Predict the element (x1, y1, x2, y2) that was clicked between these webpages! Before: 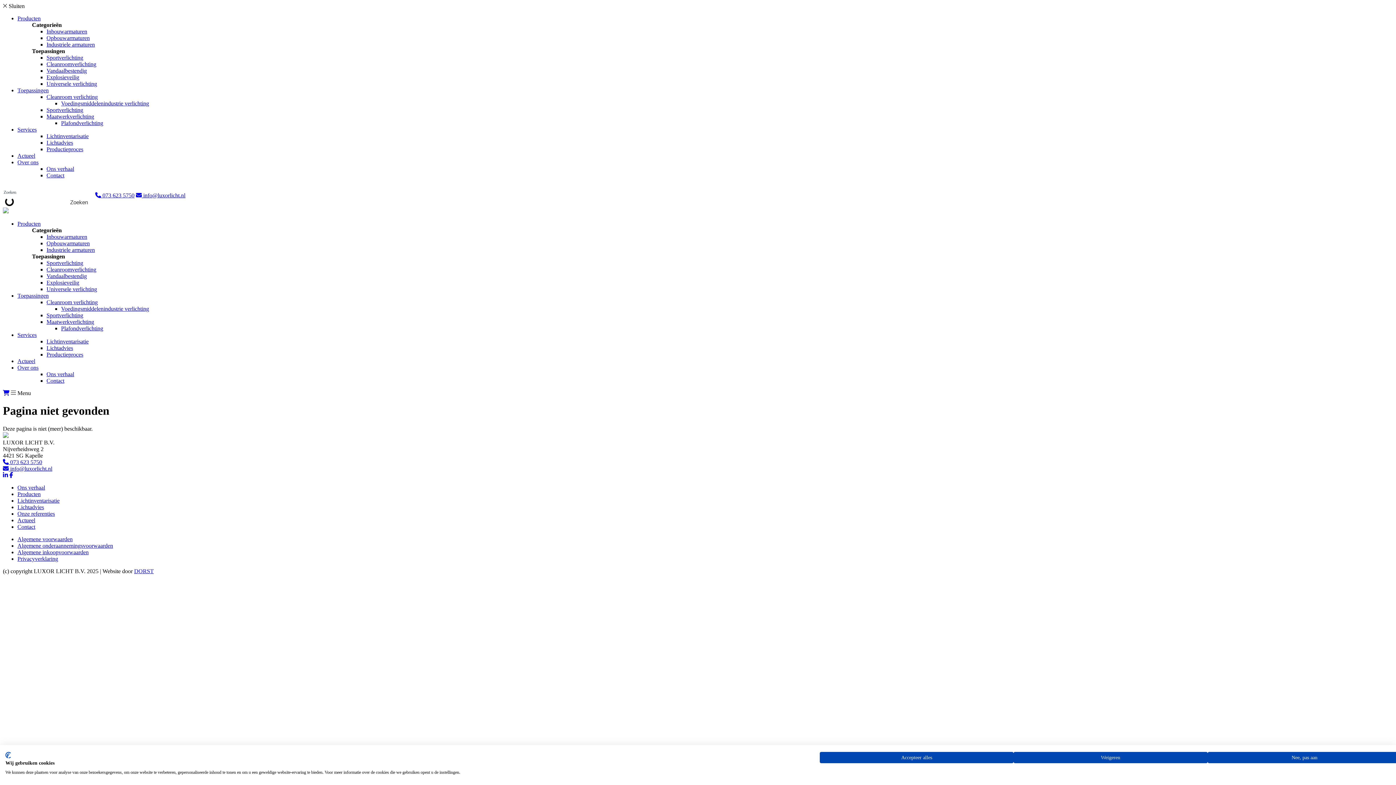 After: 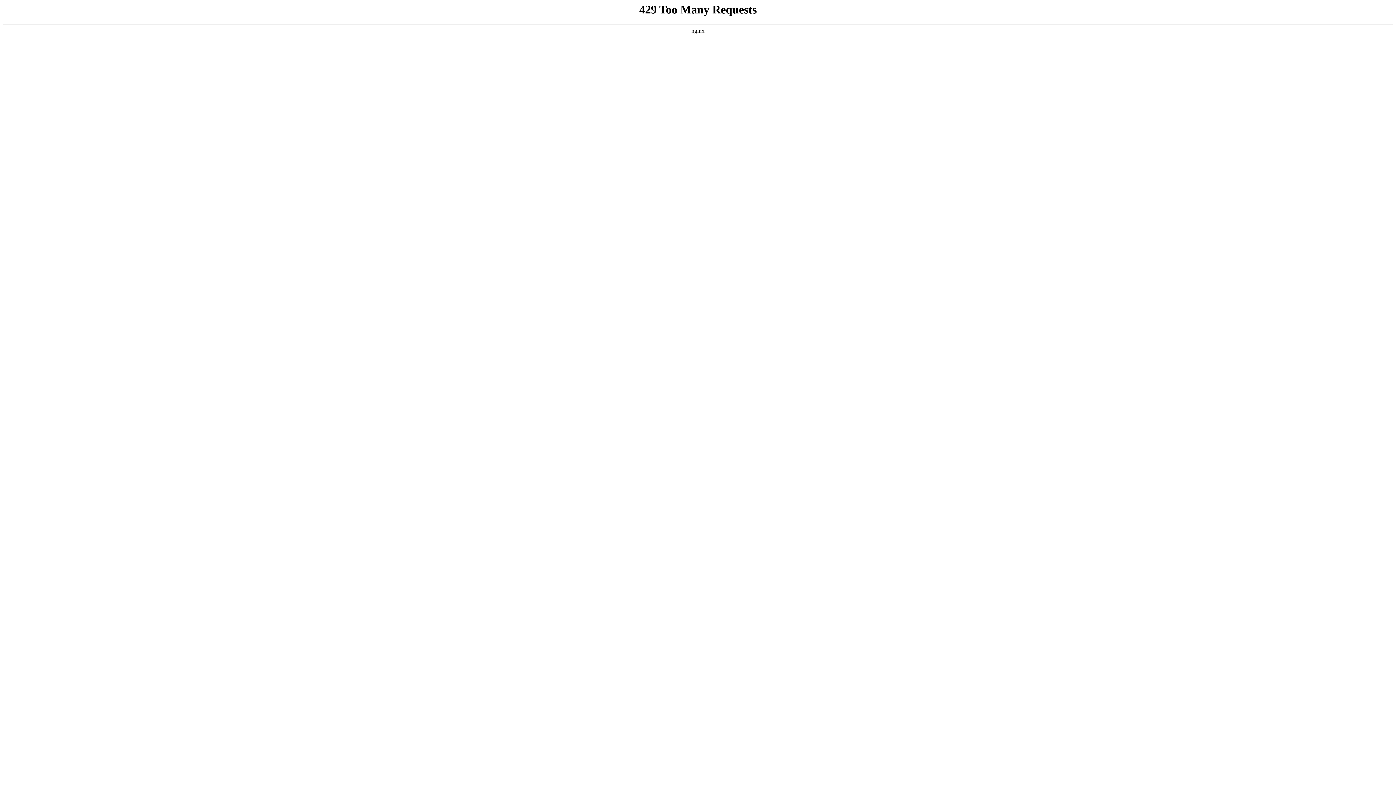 Action: label: Productieproces bbox: (46, 351, 83, 357)